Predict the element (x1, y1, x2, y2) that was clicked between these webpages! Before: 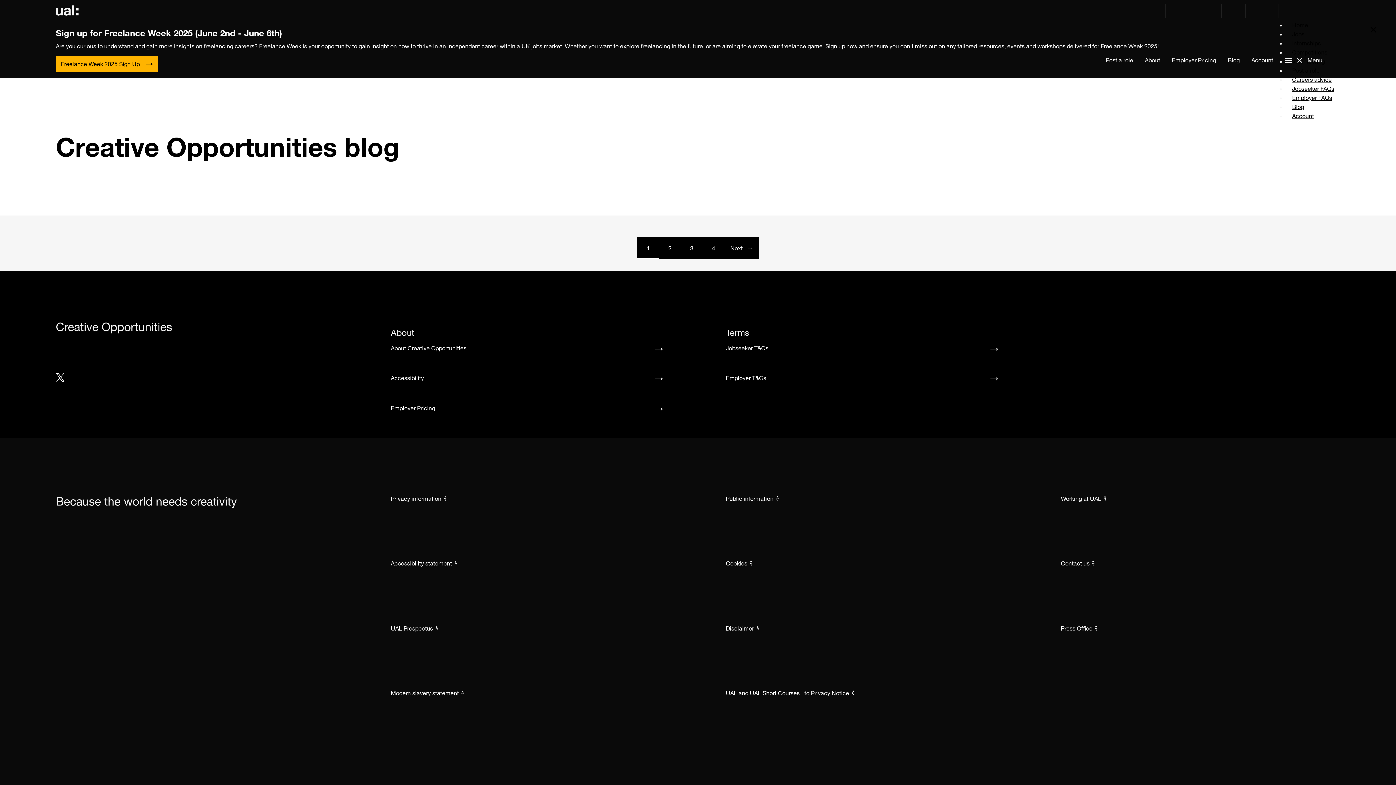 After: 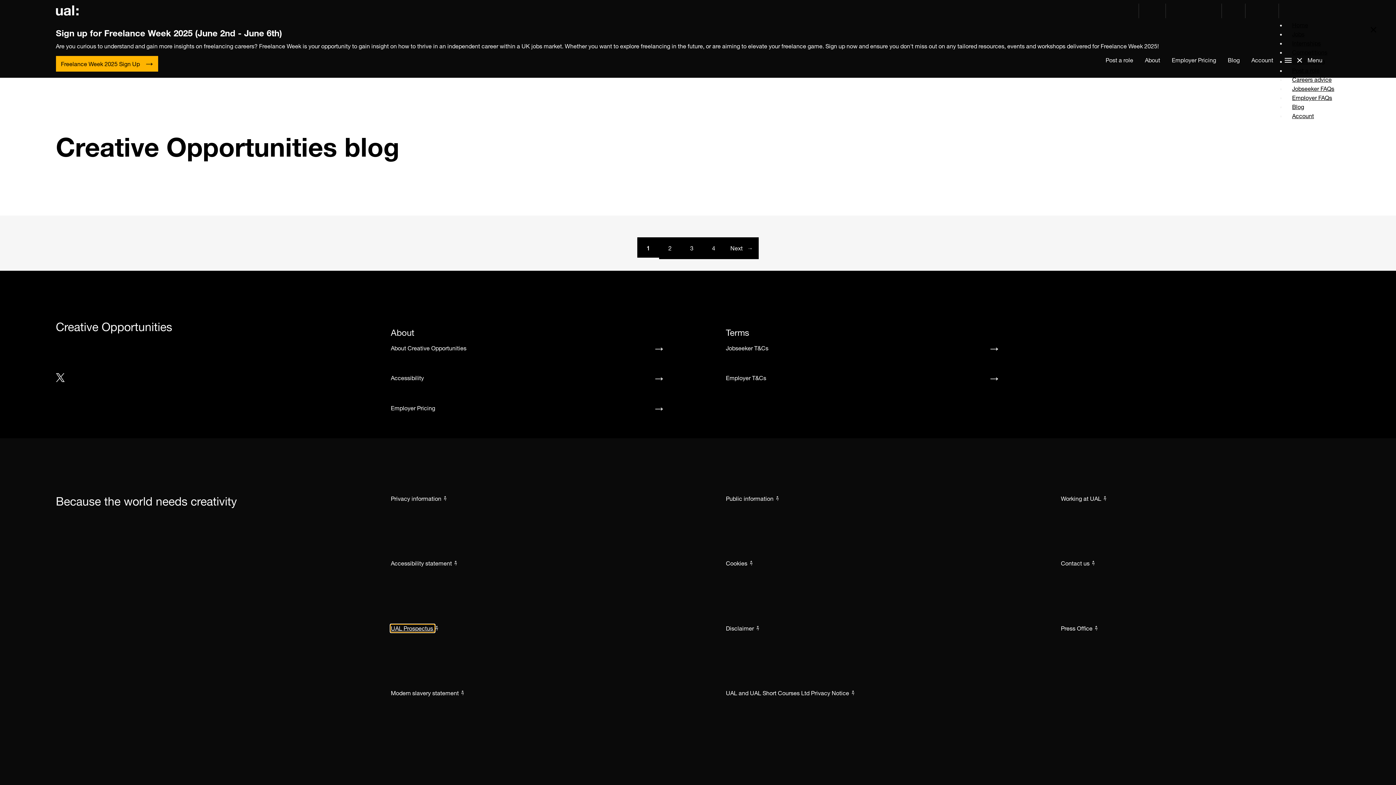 Action: label: UAL Prospectus  bbox: (390, 625, 434, 632)